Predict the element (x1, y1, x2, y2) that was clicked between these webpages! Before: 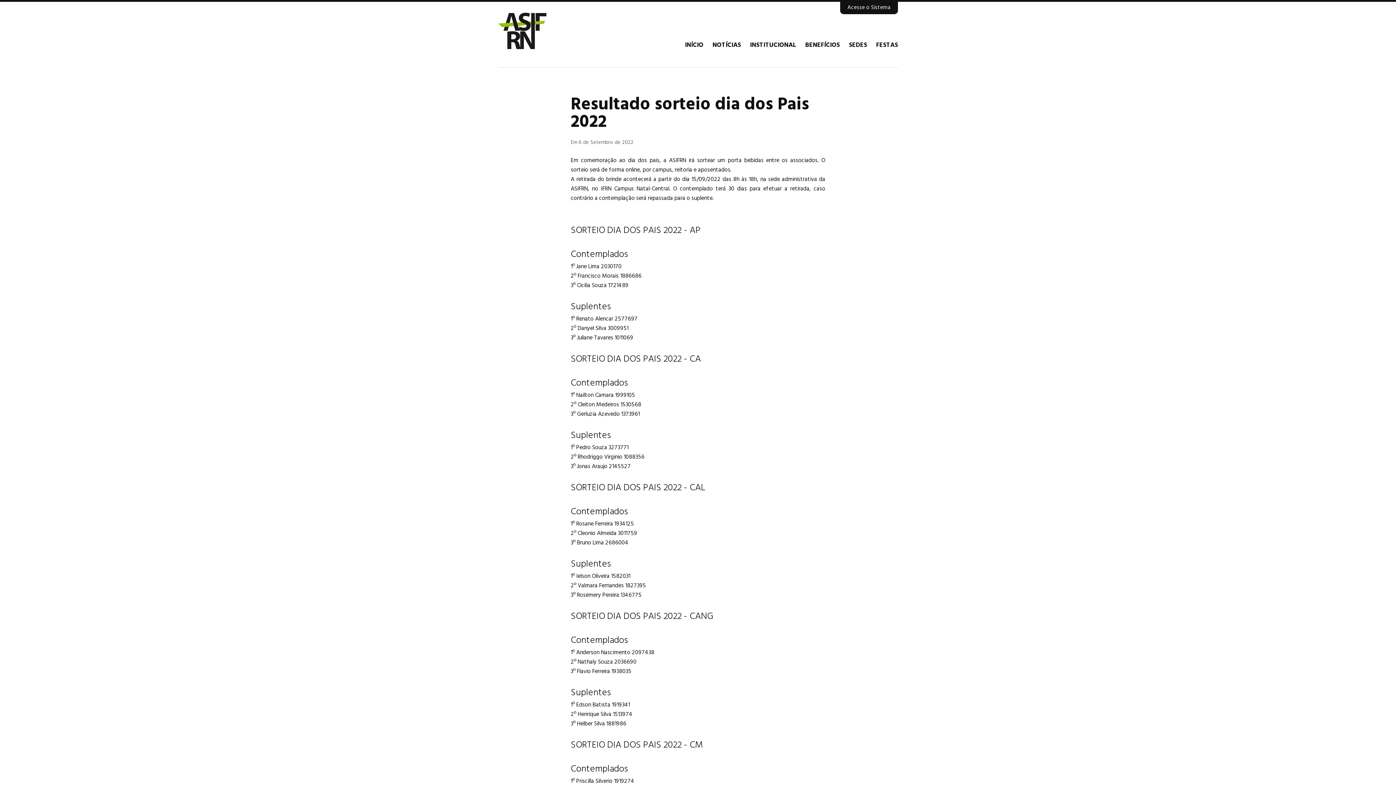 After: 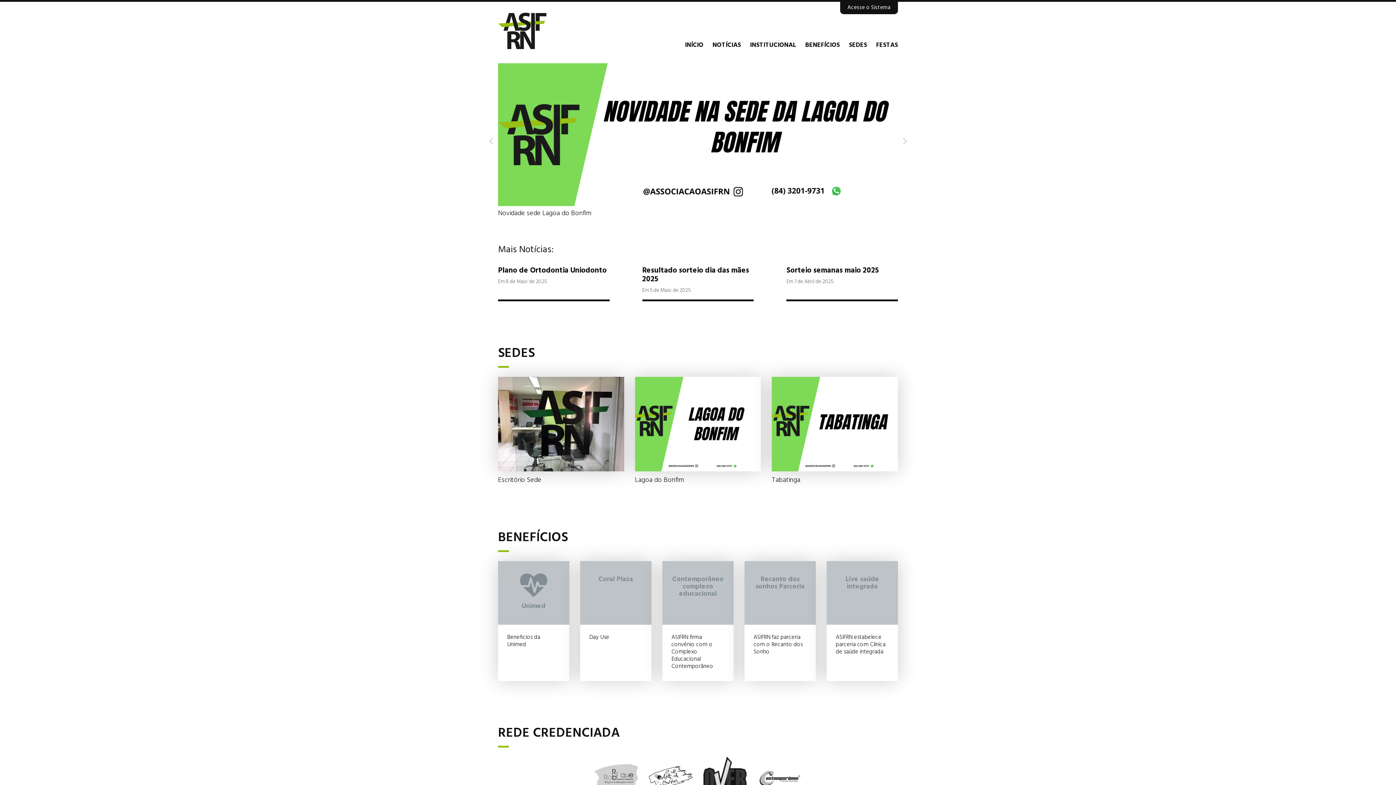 Action: bbox: (685, 41, 703, 49) label: INÍCIO